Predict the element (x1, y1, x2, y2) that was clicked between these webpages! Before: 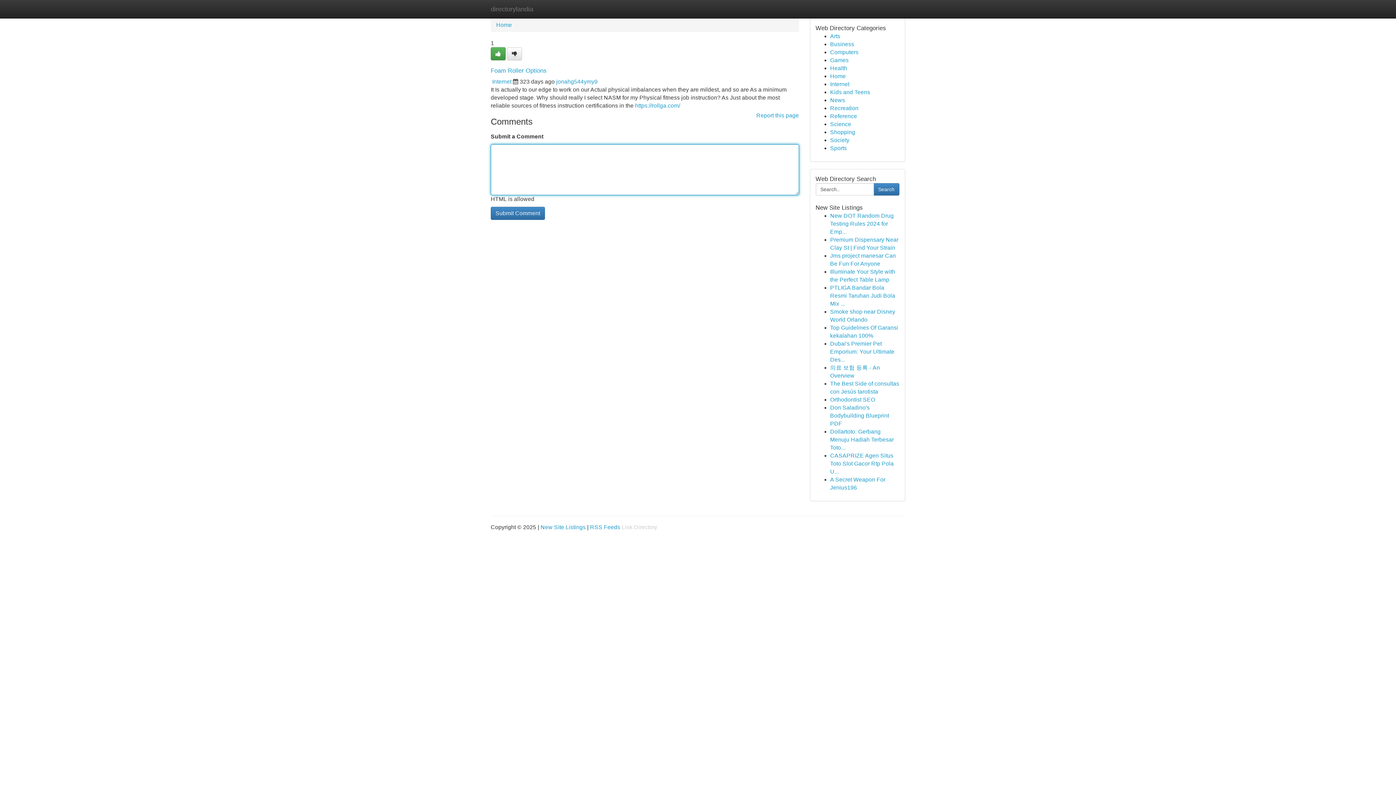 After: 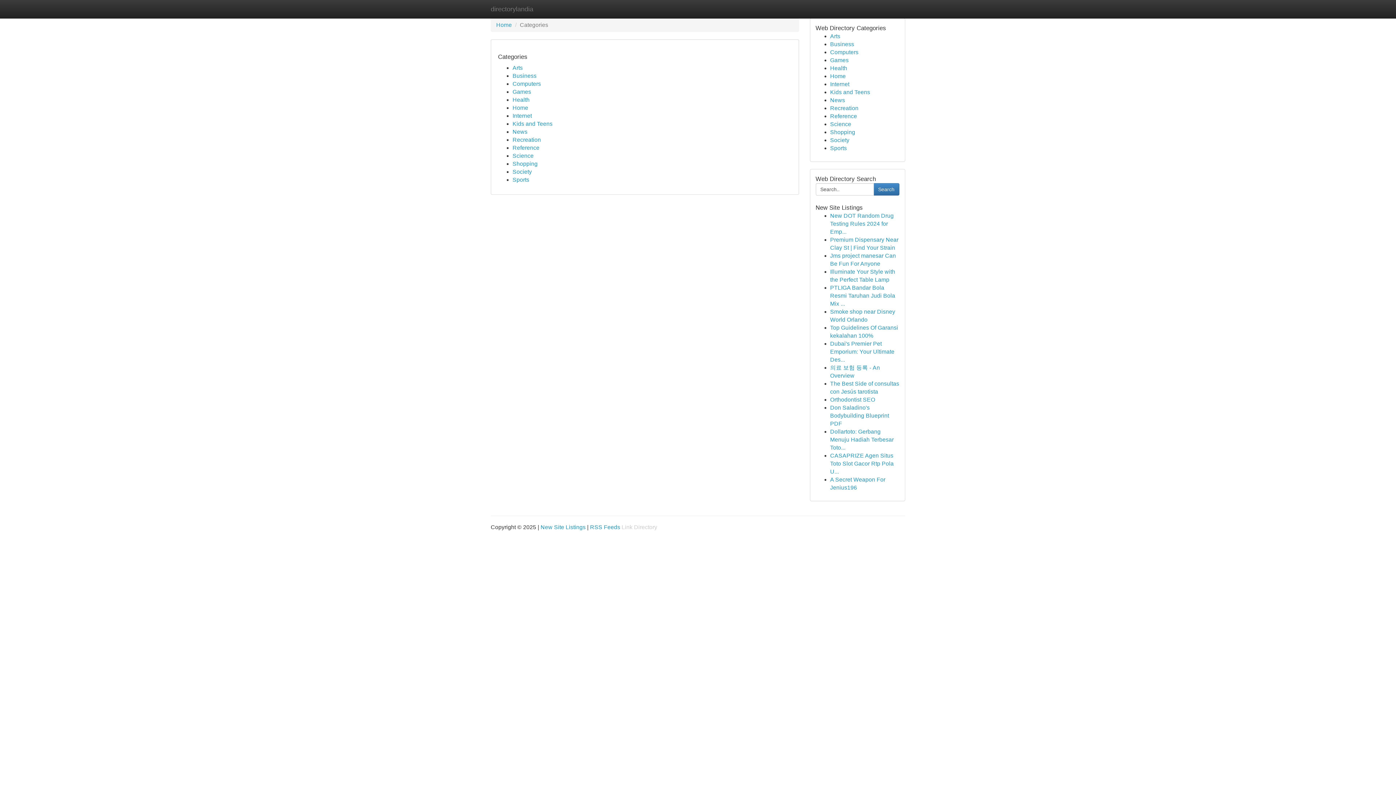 Action: bbox: (492, 78, 511, 84) label: Internet